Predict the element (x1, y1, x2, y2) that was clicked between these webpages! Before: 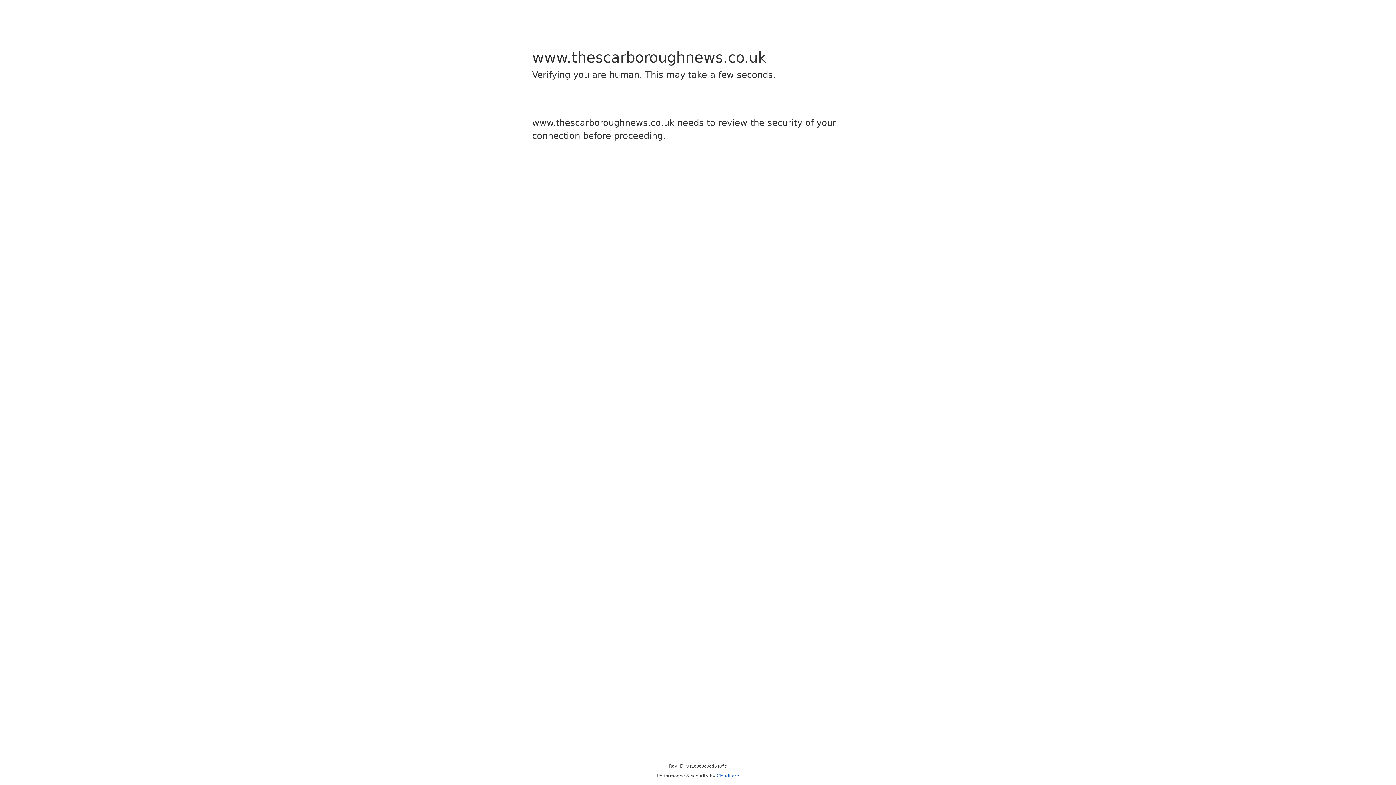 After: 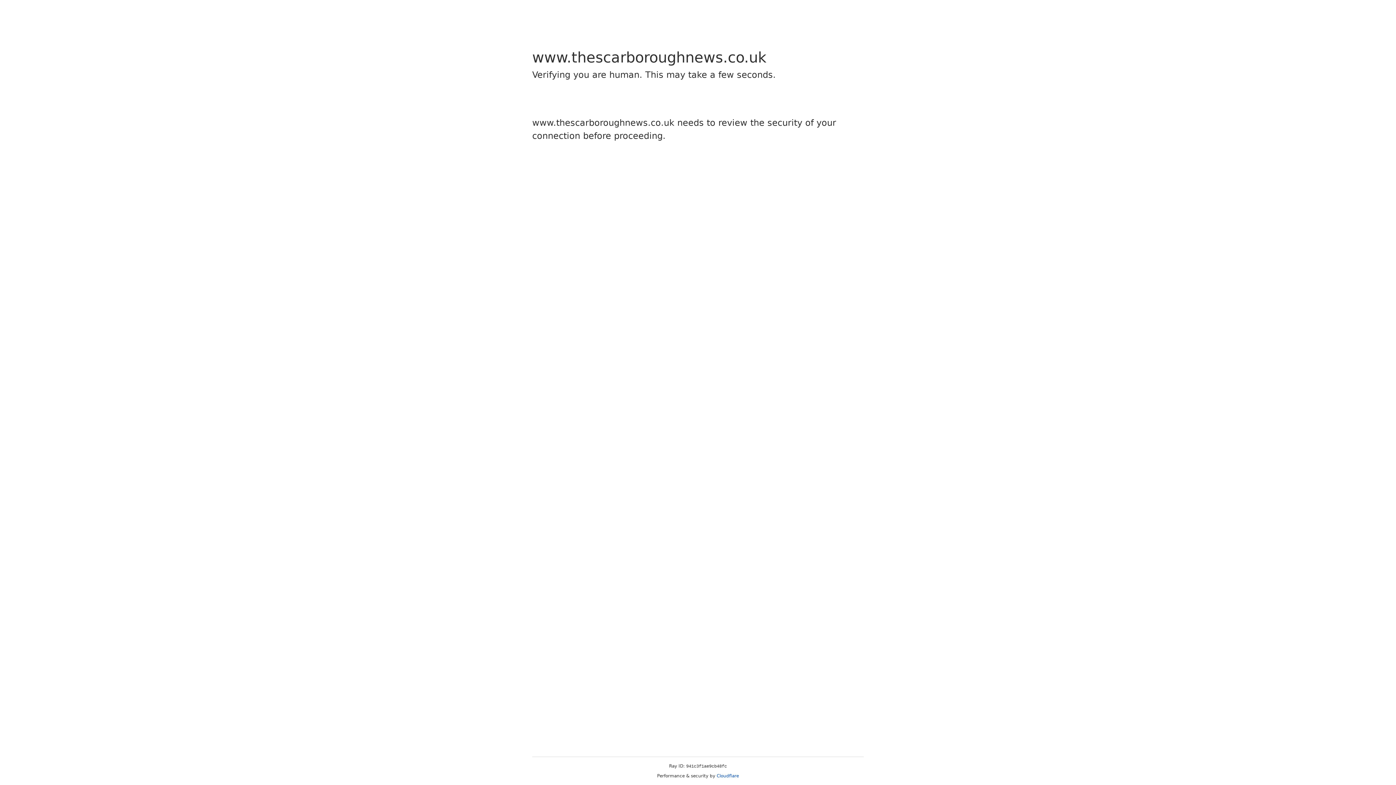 Action: bbox: (716, 773, 739, 778) label: Cloudflare